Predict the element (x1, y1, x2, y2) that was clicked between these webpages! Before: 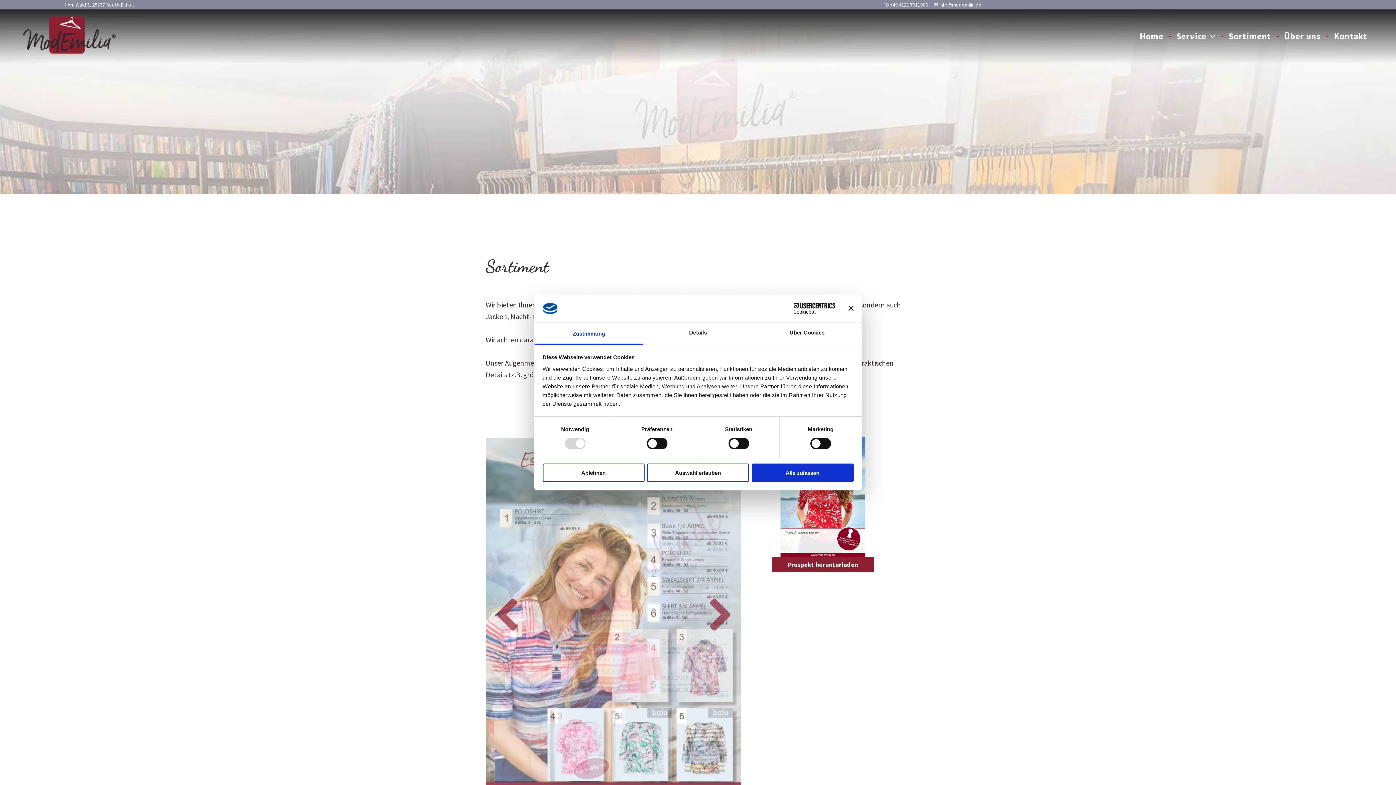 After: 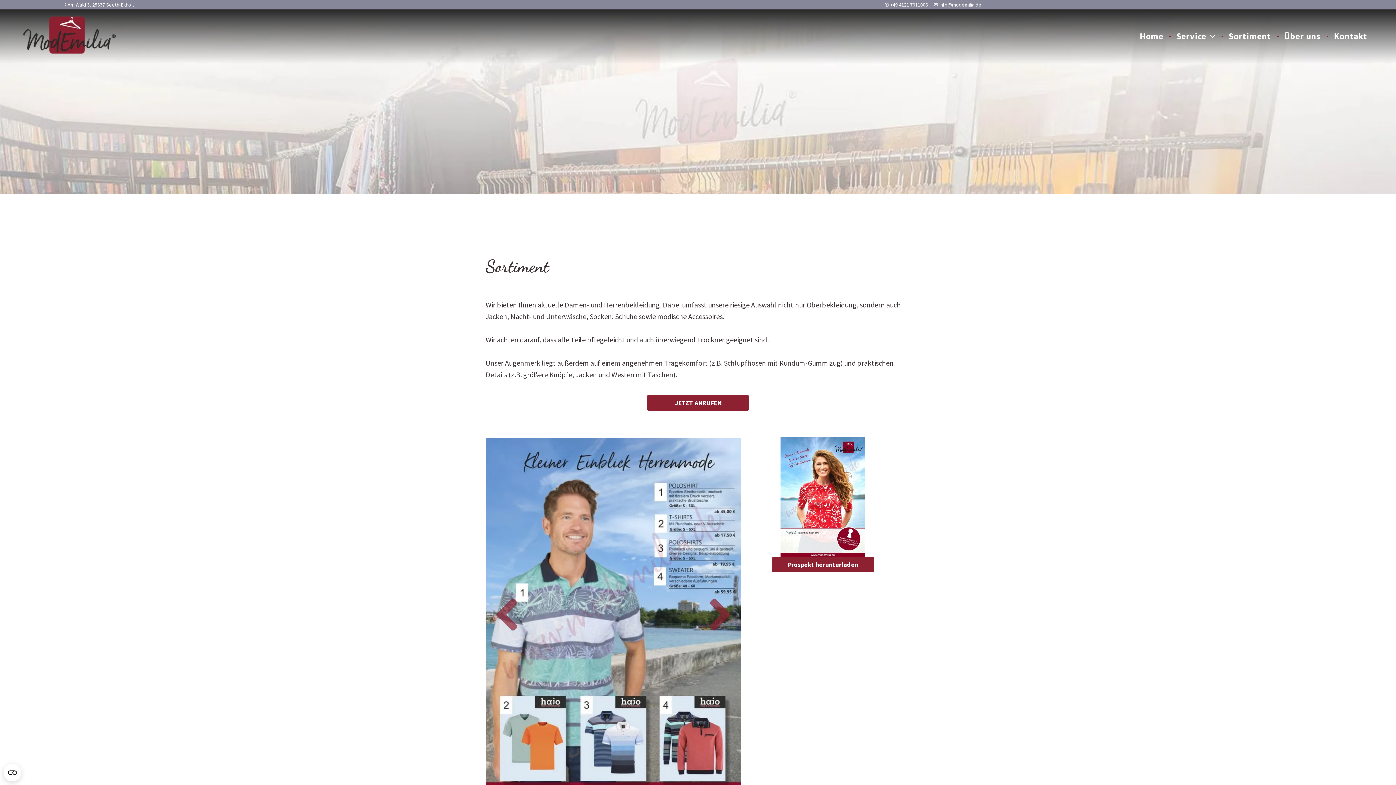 Action: label: Ablehnen bbox: (542, 463, 644, 482)